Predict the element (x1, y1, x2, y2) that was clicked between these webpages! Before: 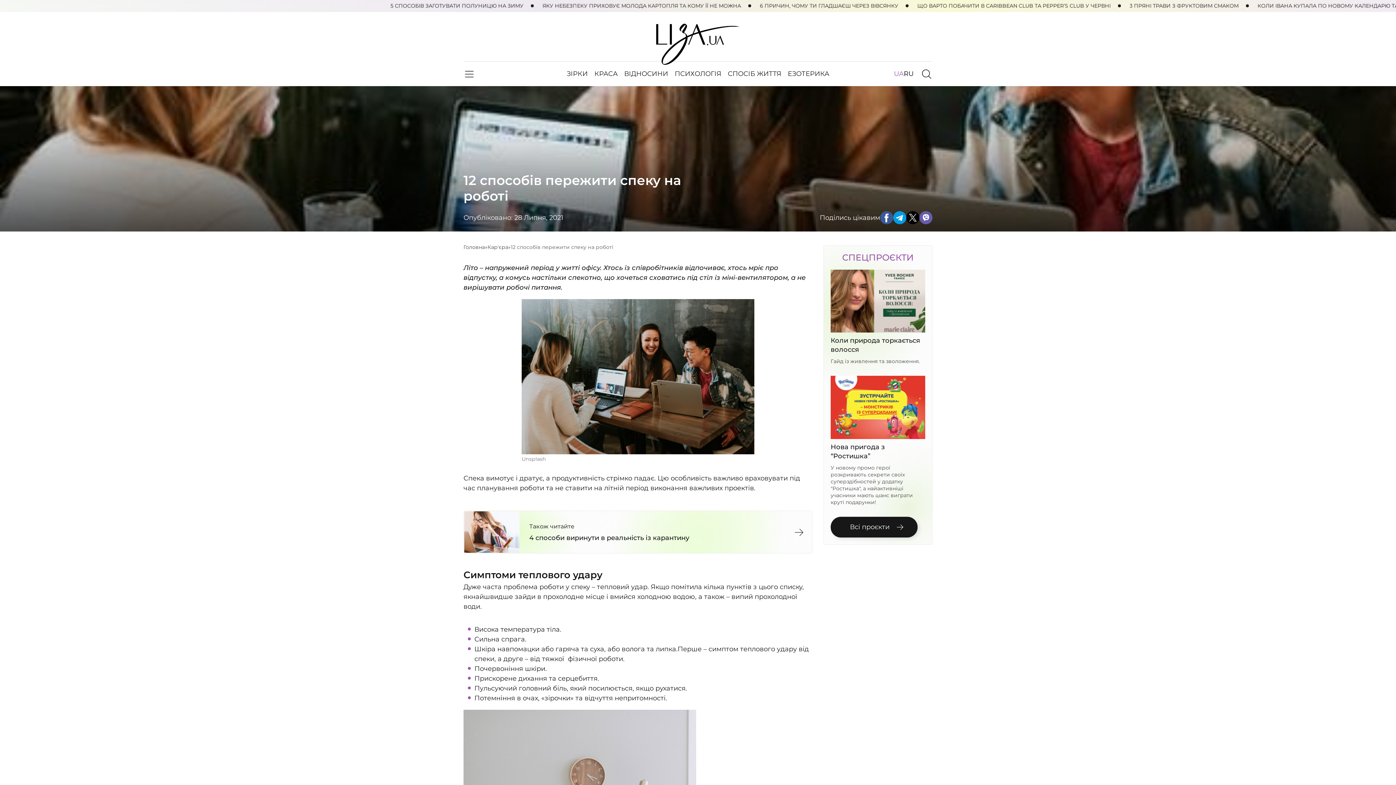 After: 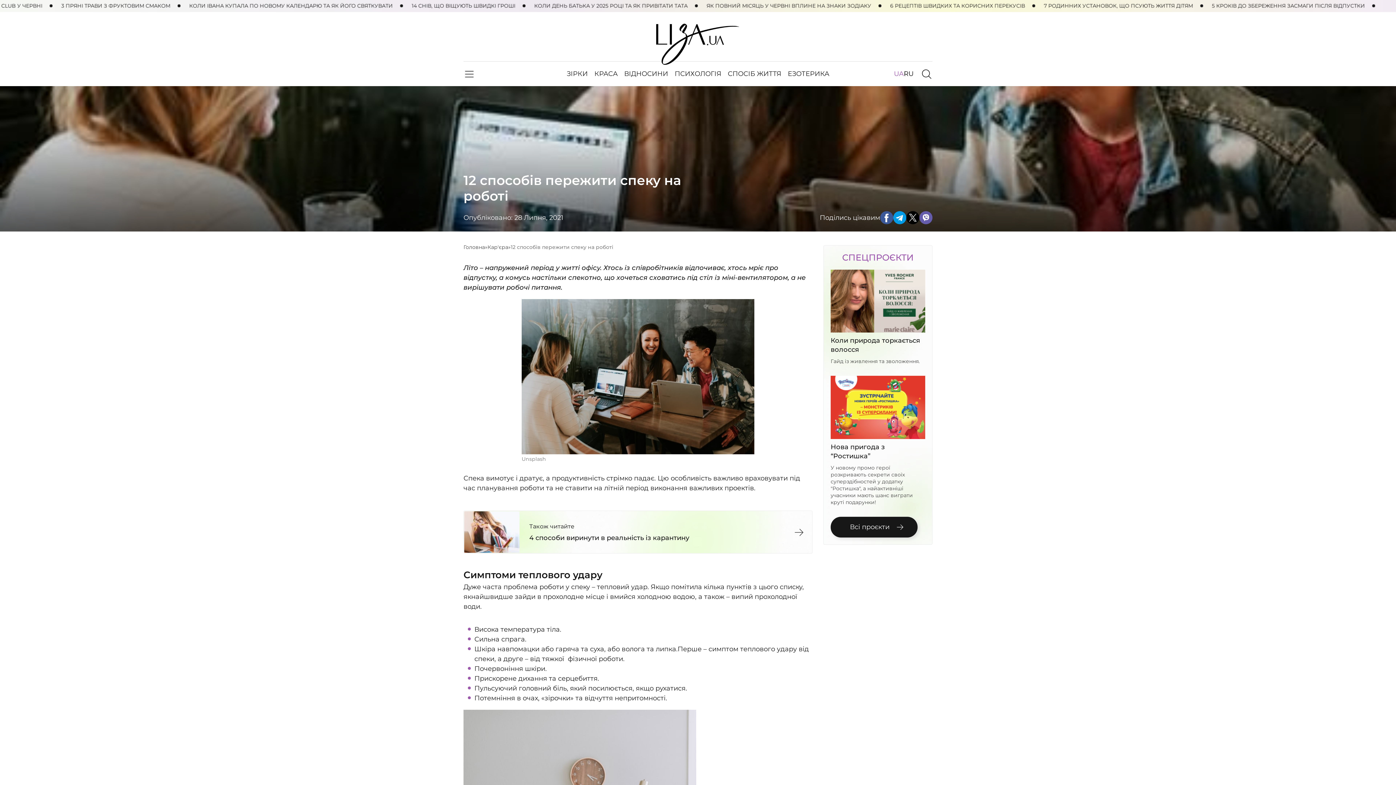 Action: bbox: (919, 211, 932, 224)